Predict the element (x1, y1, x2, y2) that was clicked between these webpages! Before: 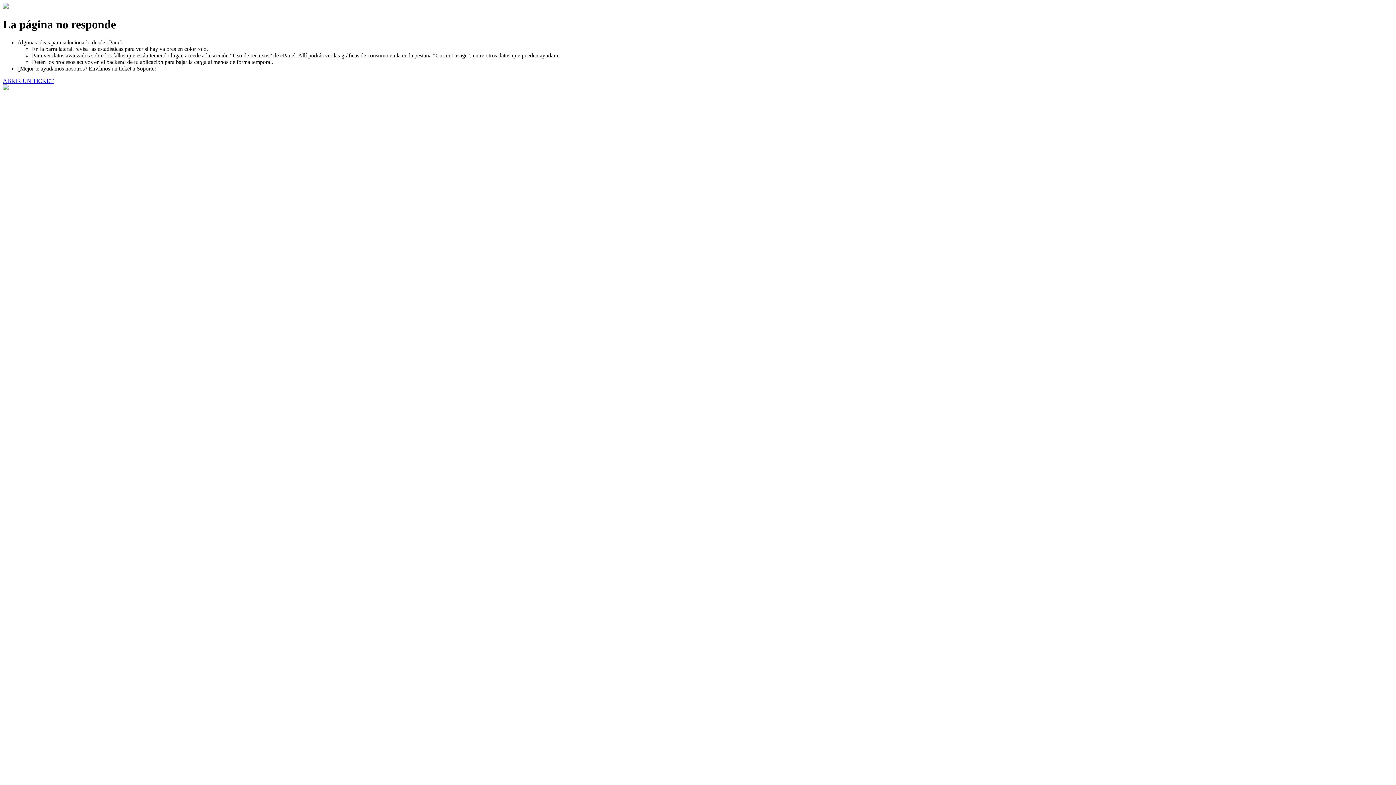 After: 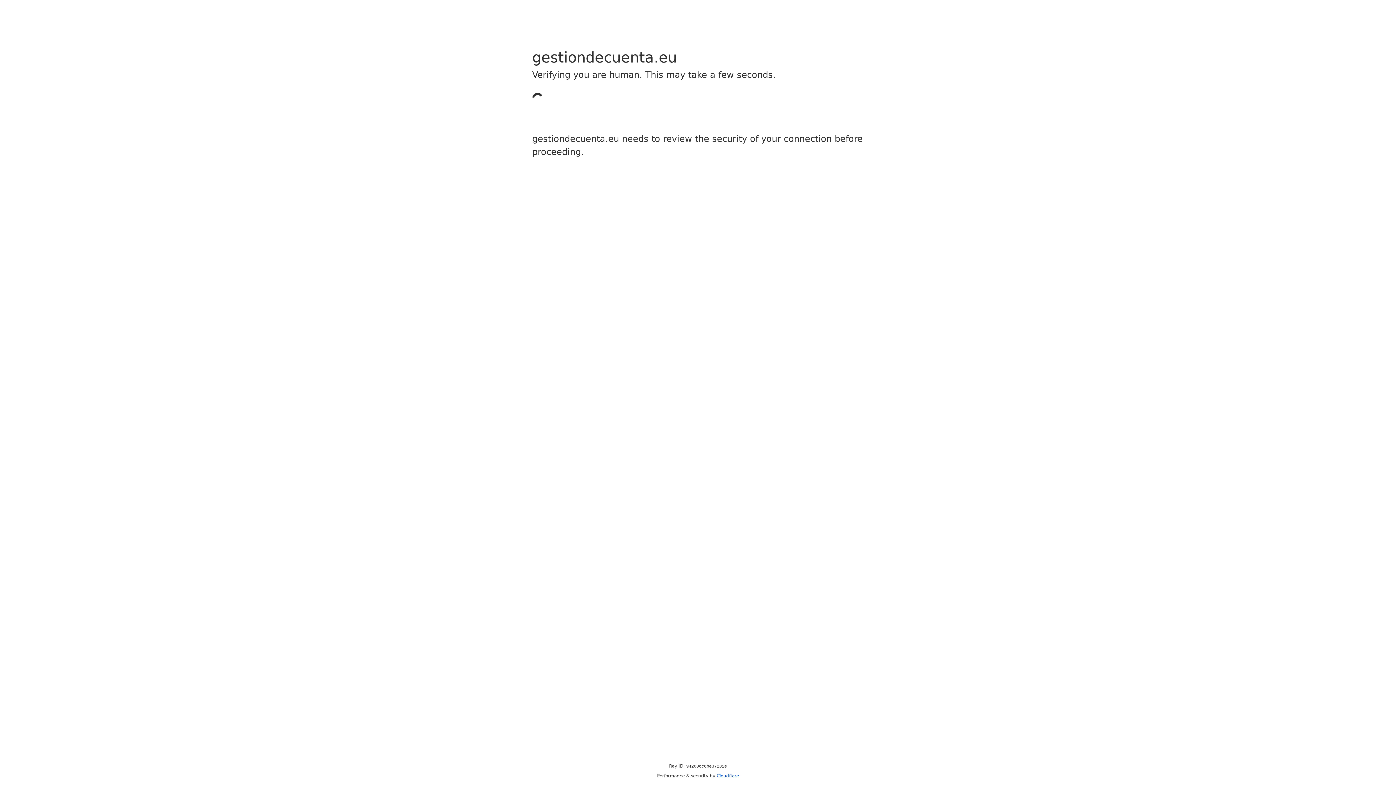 Action: bbox: (2, 77, 53, 83) label: ABRIR UN TICKET